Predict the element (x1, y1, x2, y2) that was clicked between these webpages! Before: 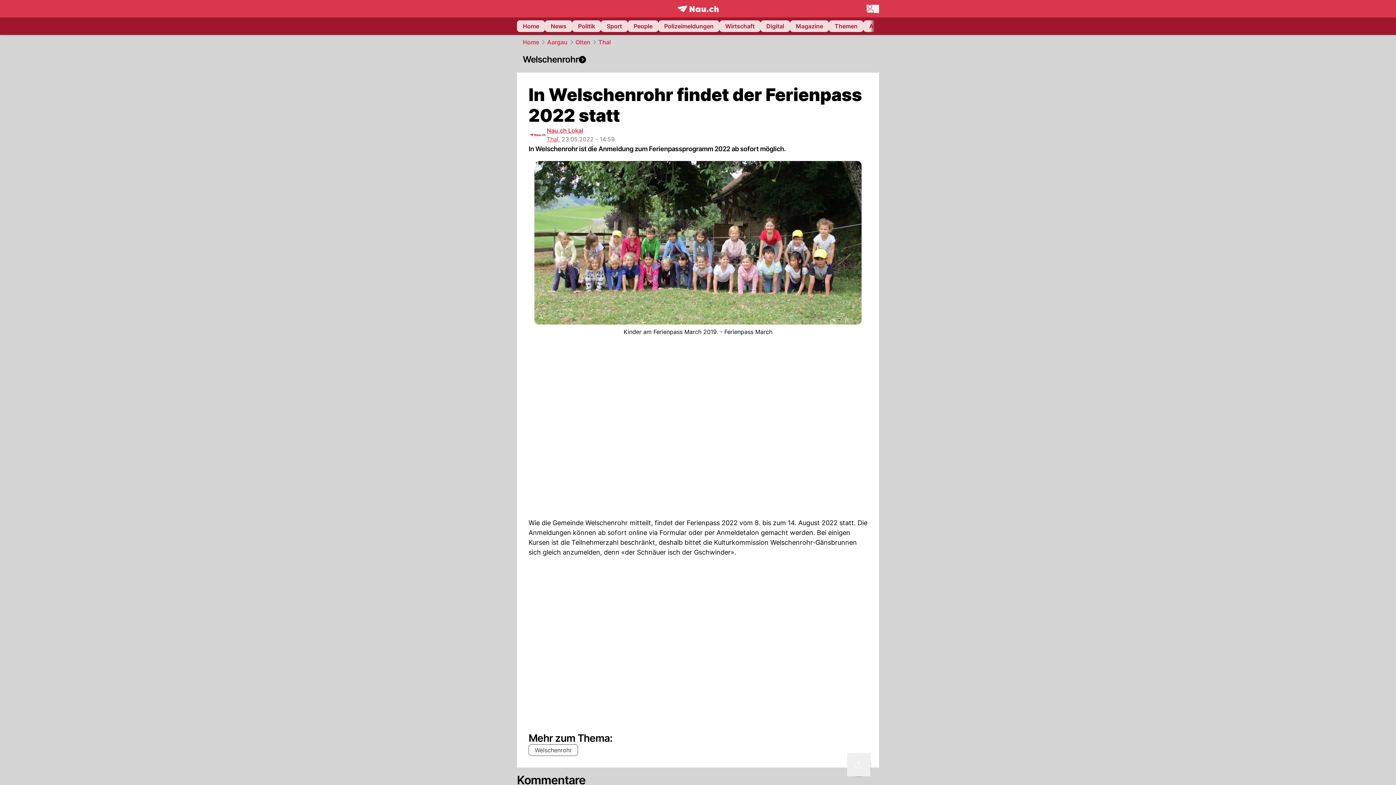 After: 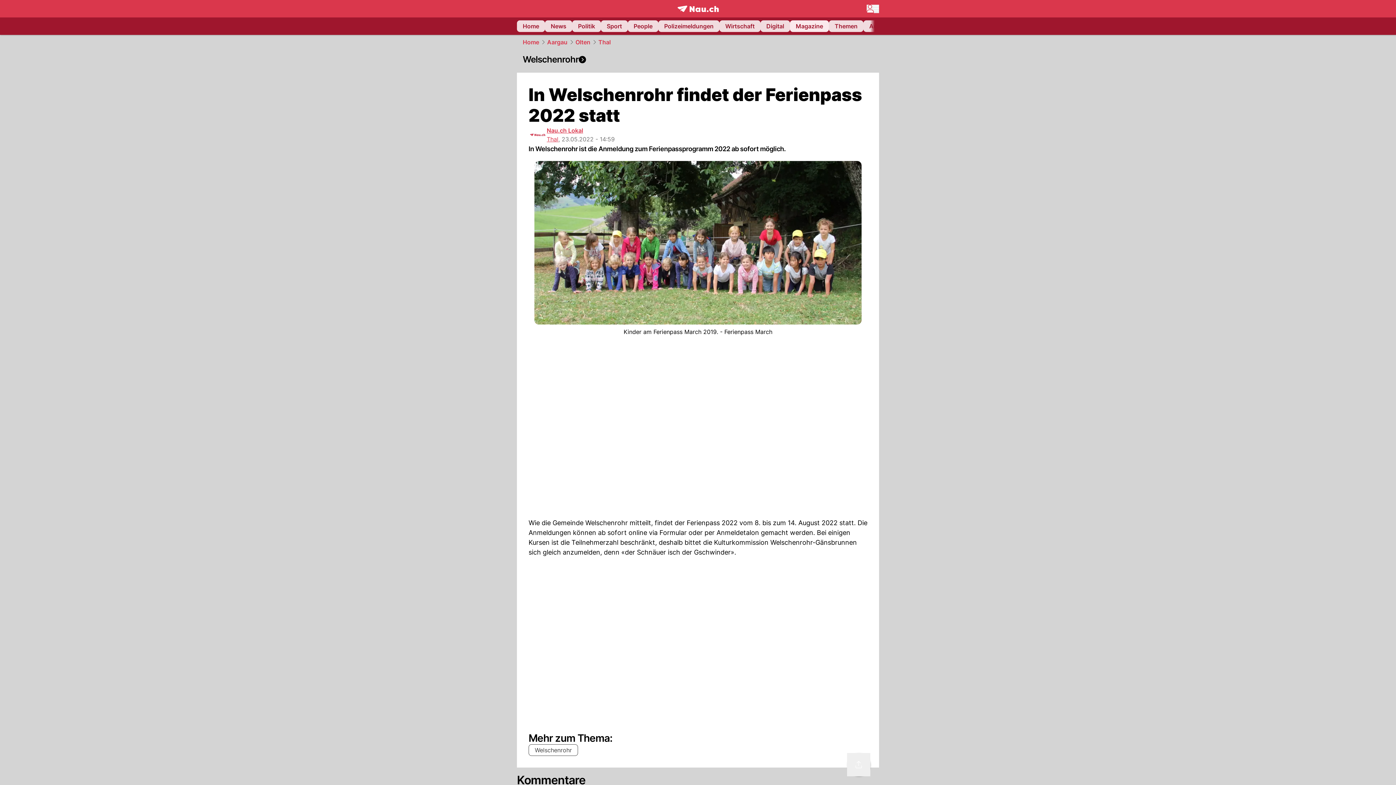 Action: label: Magazine bbox: (790, 20, 829, 32)